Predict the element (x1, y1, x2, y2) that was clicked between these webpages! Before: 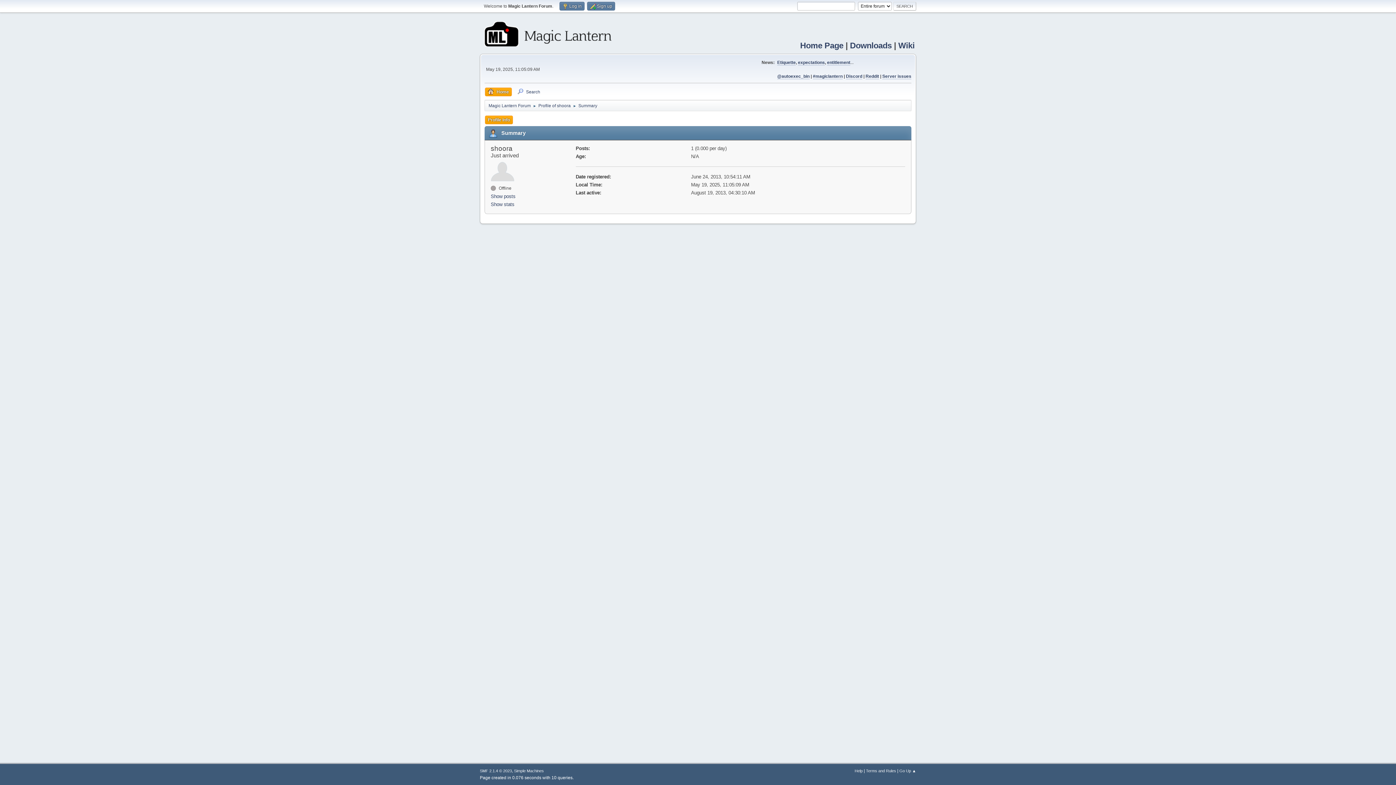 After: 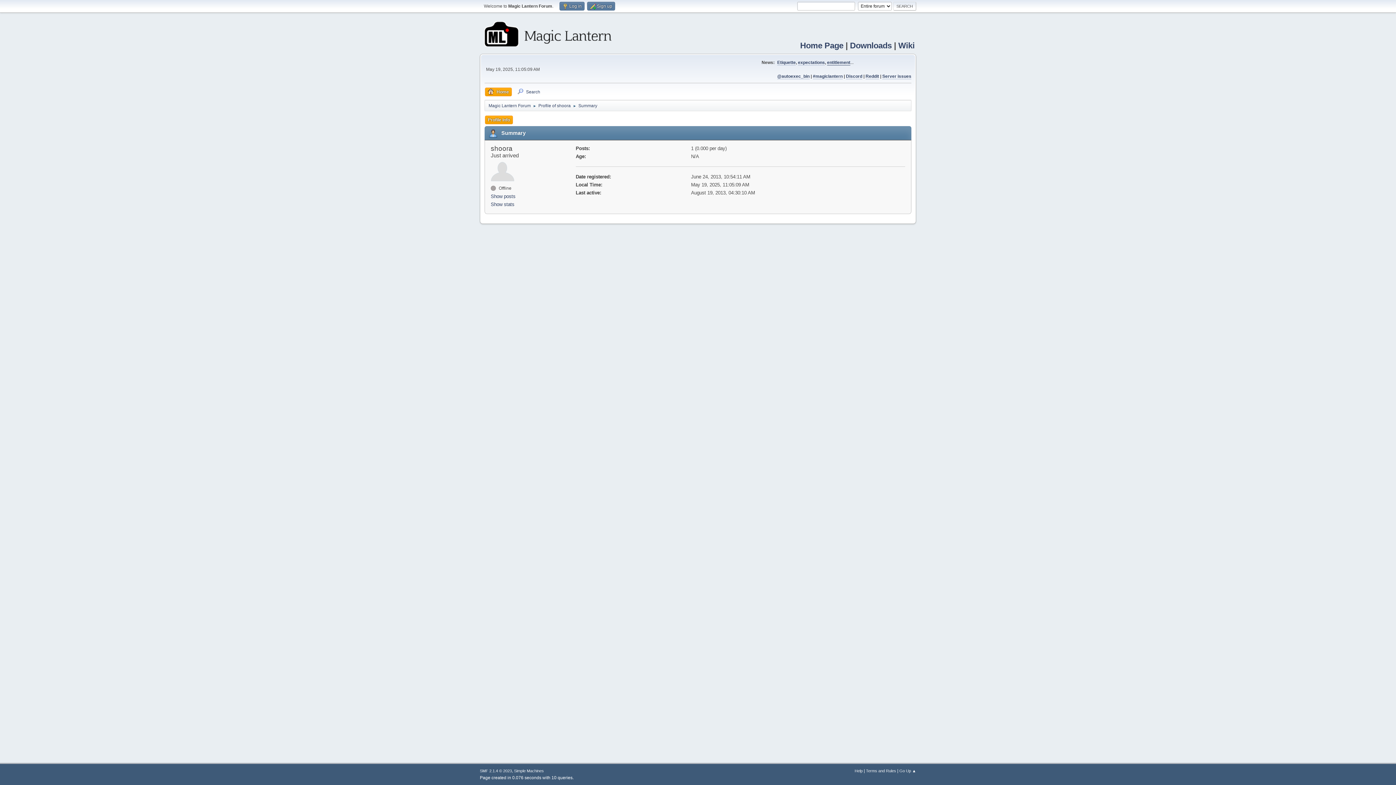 Action: label: entitlement bbox: (827, 60, 850, 65)